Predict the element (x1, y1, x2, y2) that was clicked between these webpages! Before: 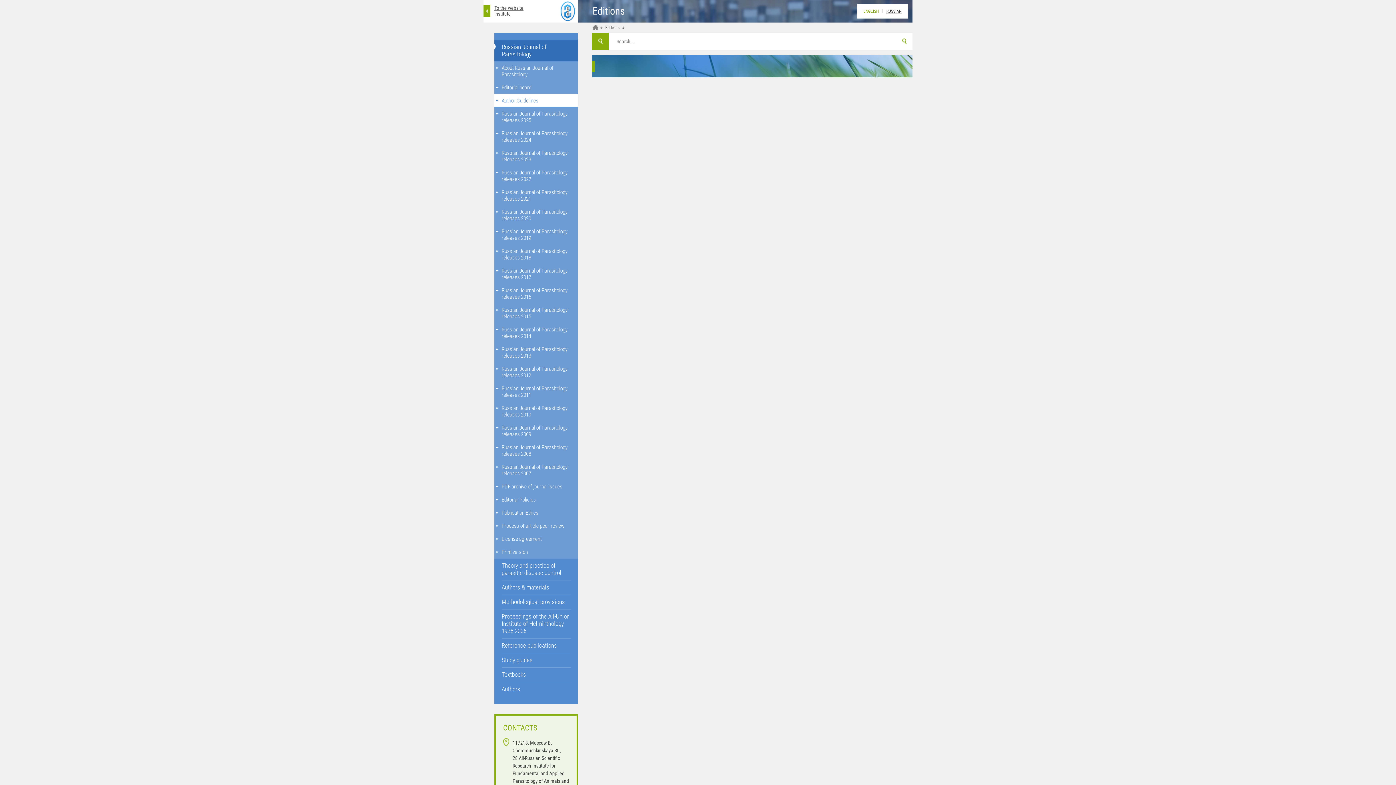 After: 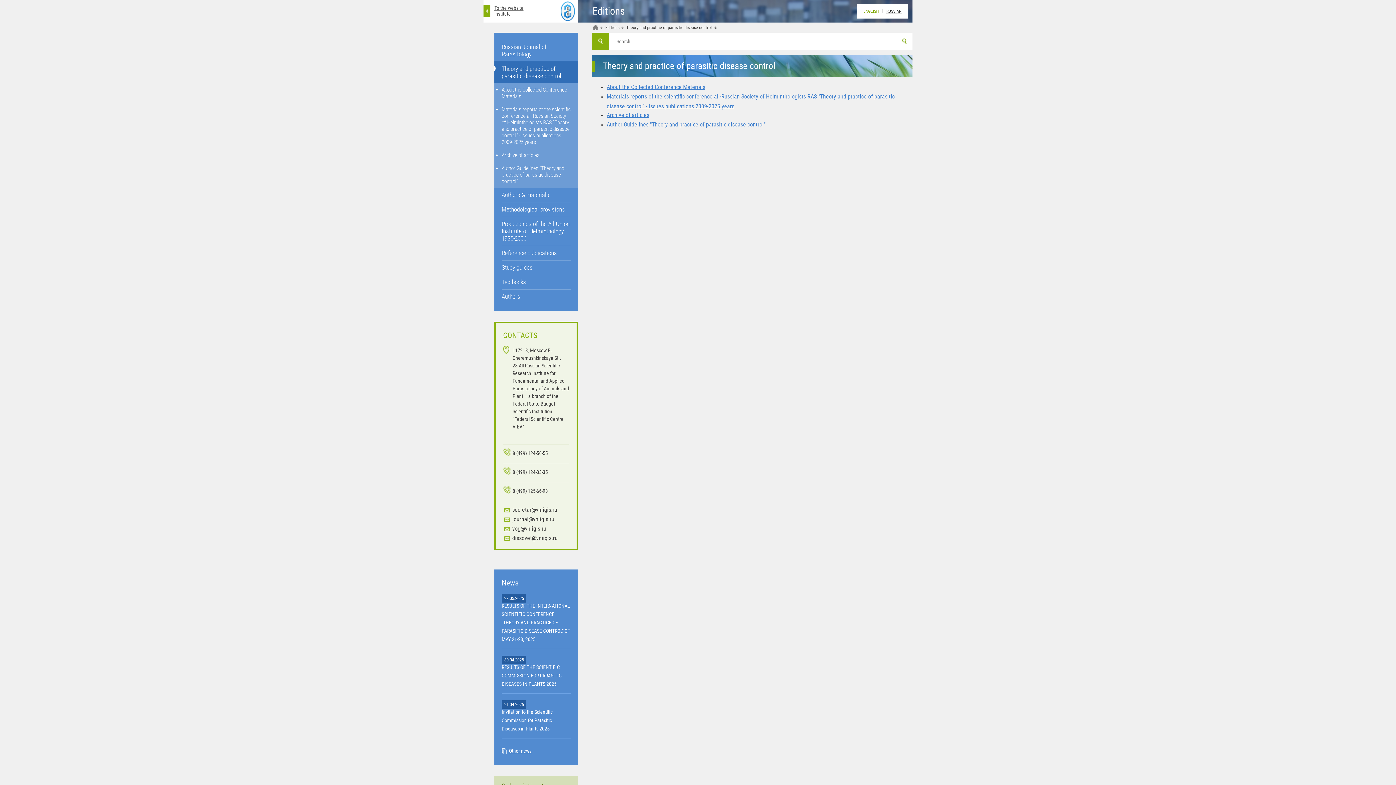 Action: bbox: (494, 558, 578, 580) label: Theory and practice of parasitic disease control